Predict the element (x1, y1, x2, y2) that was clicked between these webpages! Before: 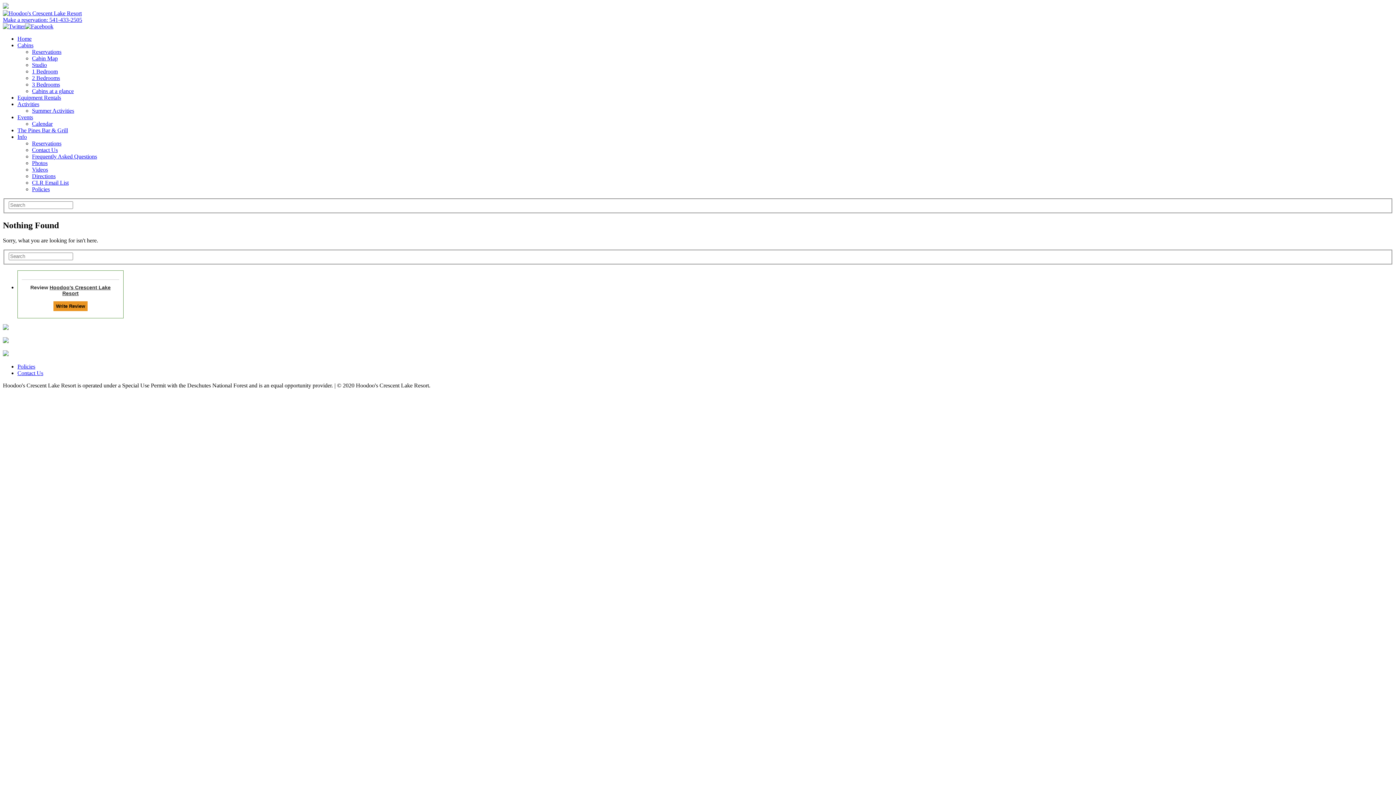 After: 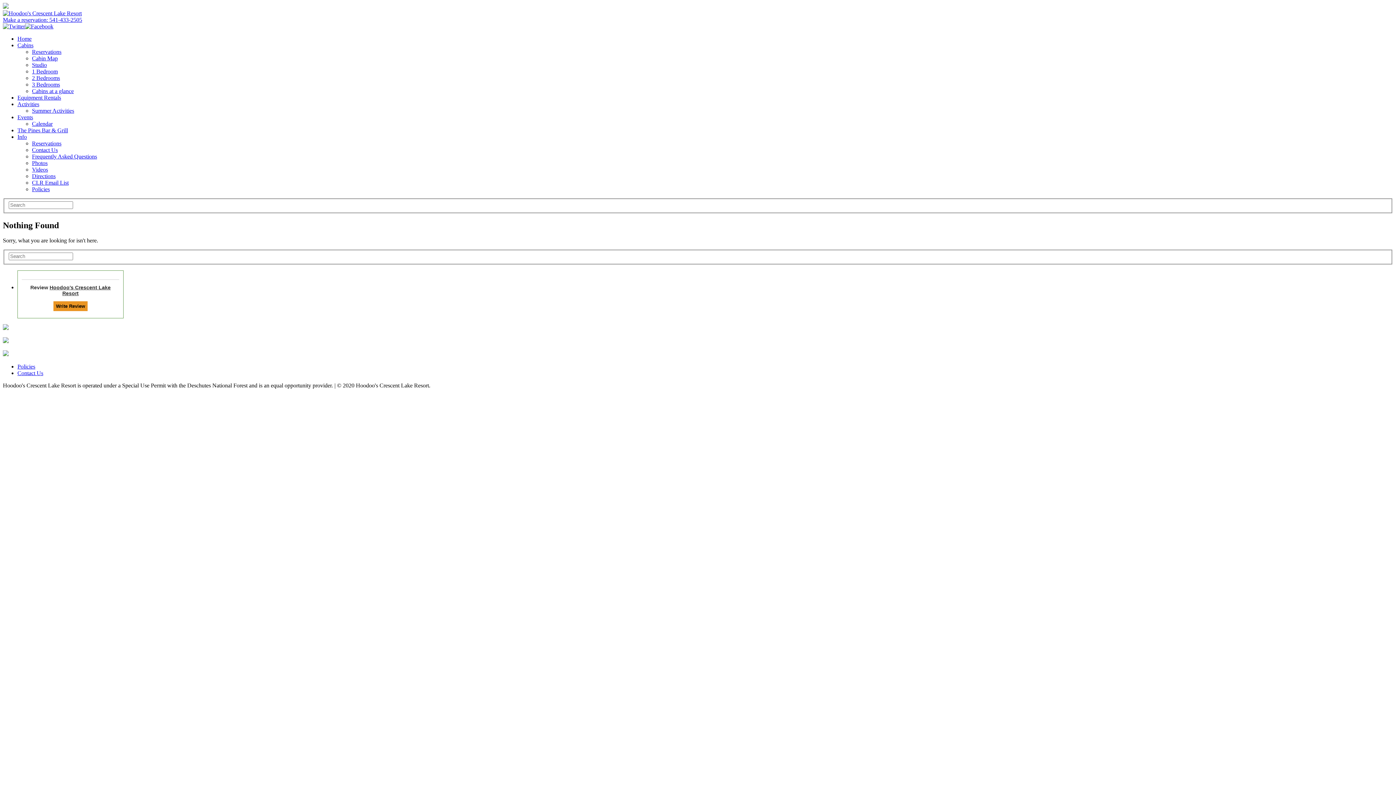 Action: bbox: (2, 23, 25, 29)